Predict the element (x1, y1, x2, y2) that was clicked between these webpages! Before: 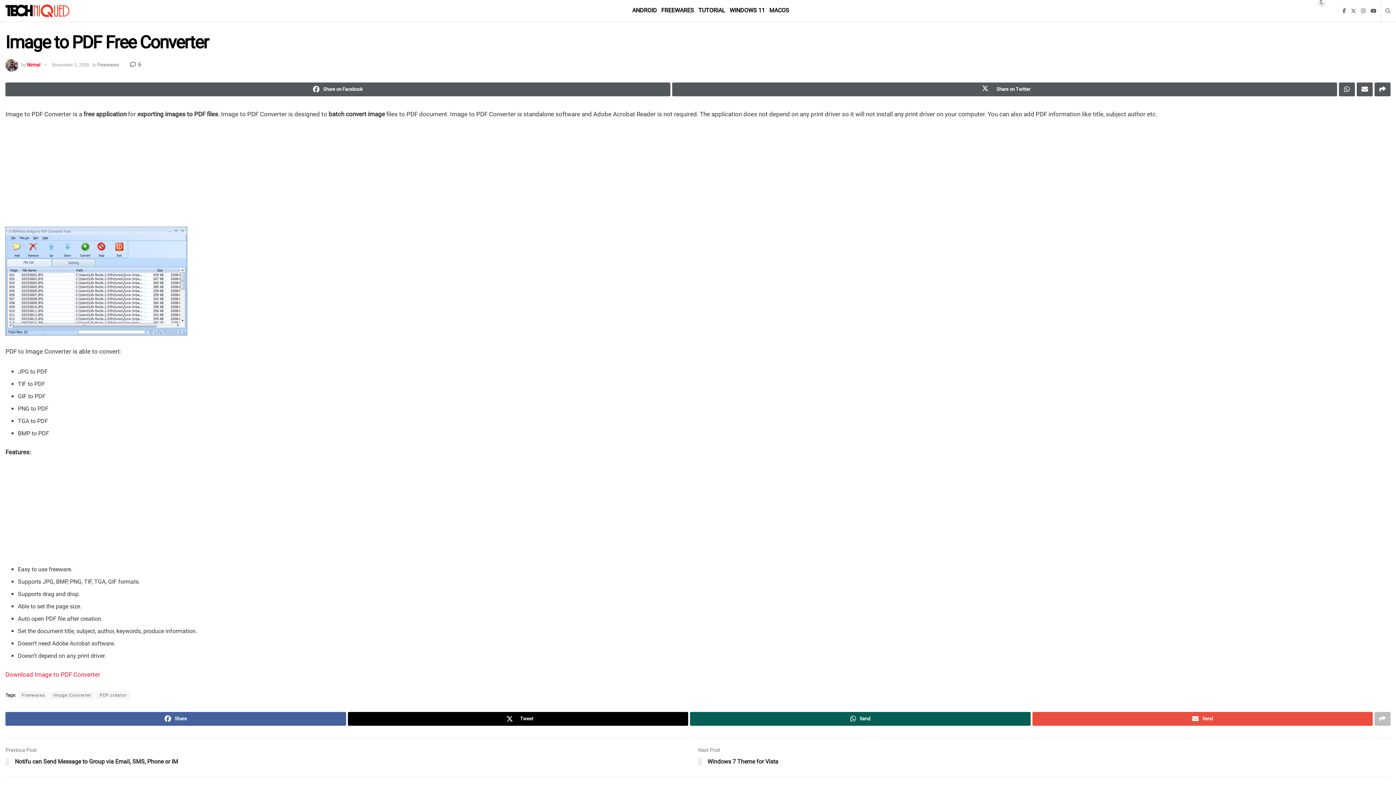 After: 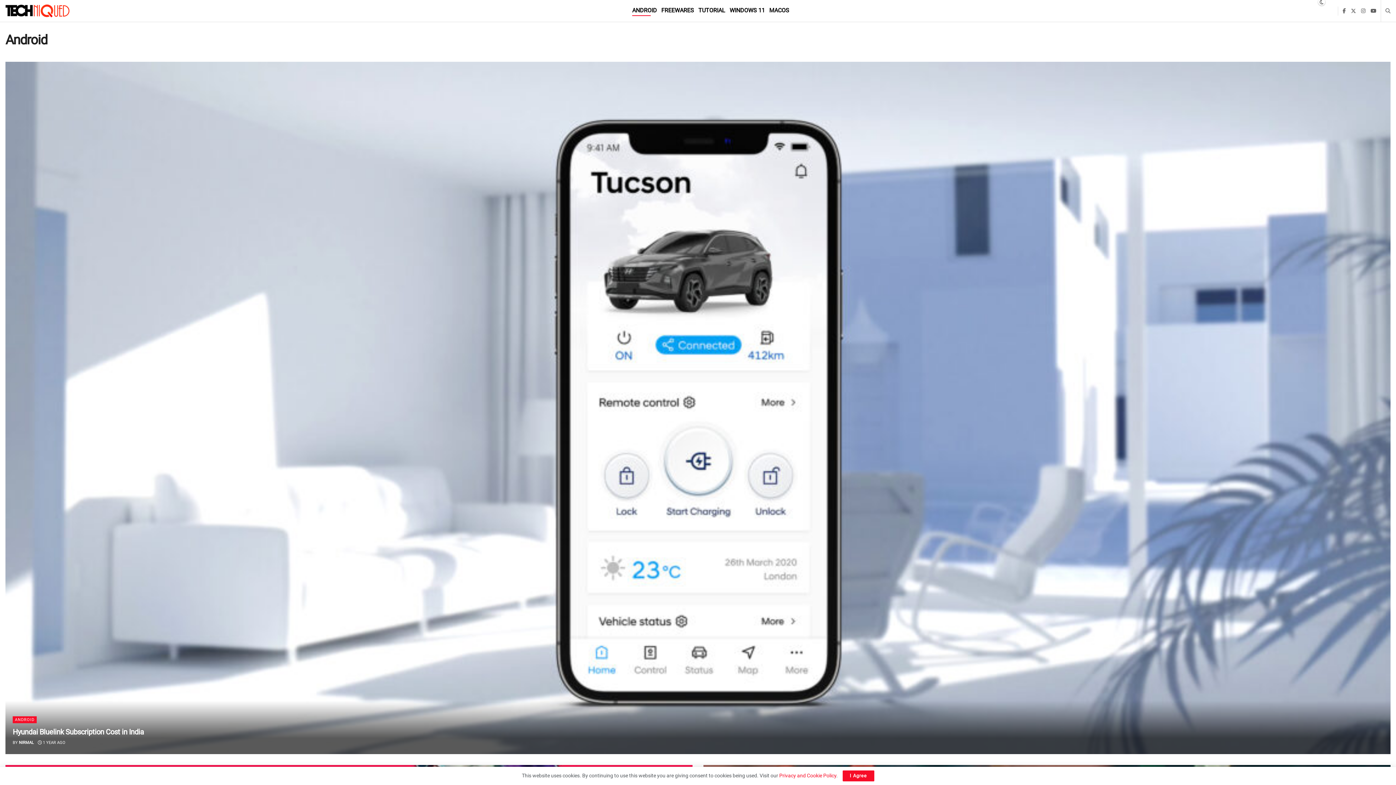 Action: label: ANDROID bbox: (632, 4, 657, 16)